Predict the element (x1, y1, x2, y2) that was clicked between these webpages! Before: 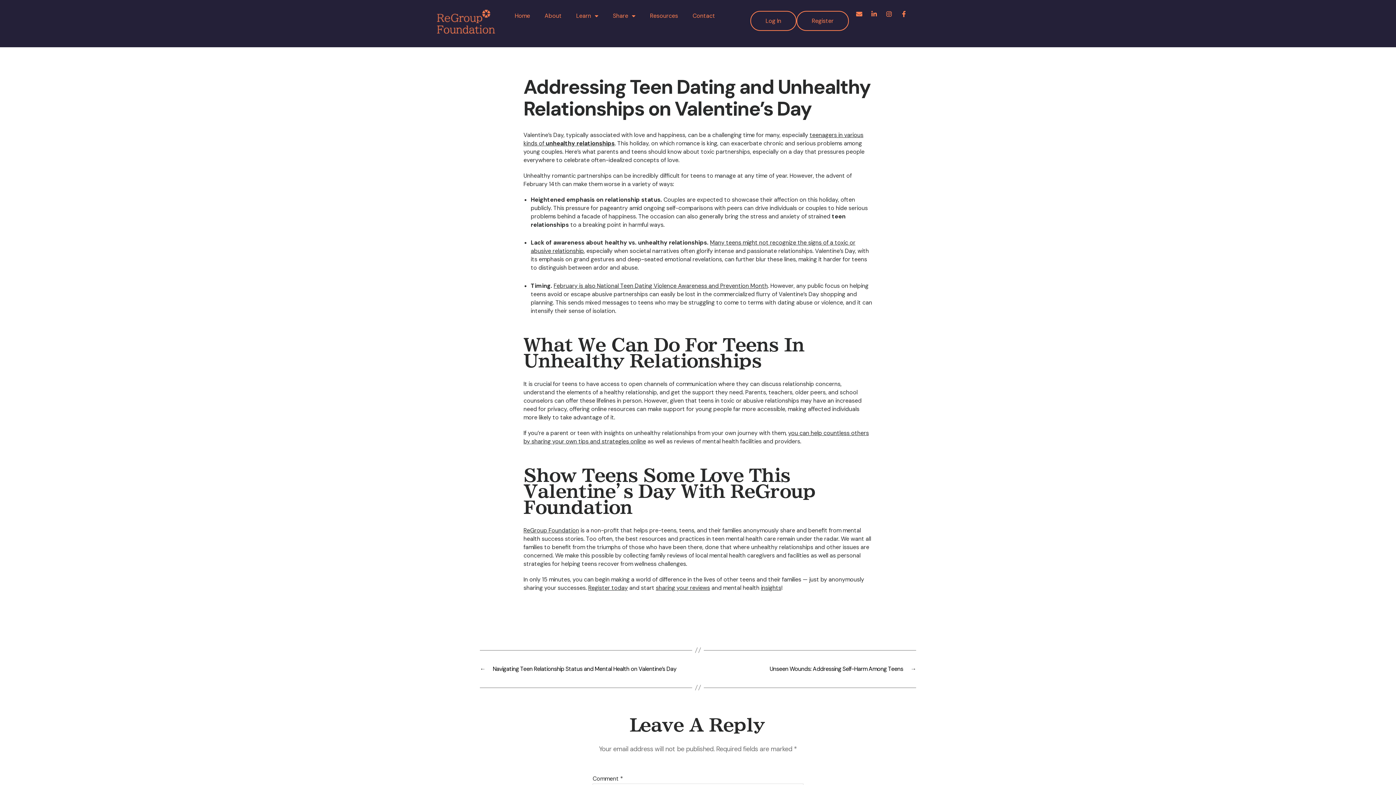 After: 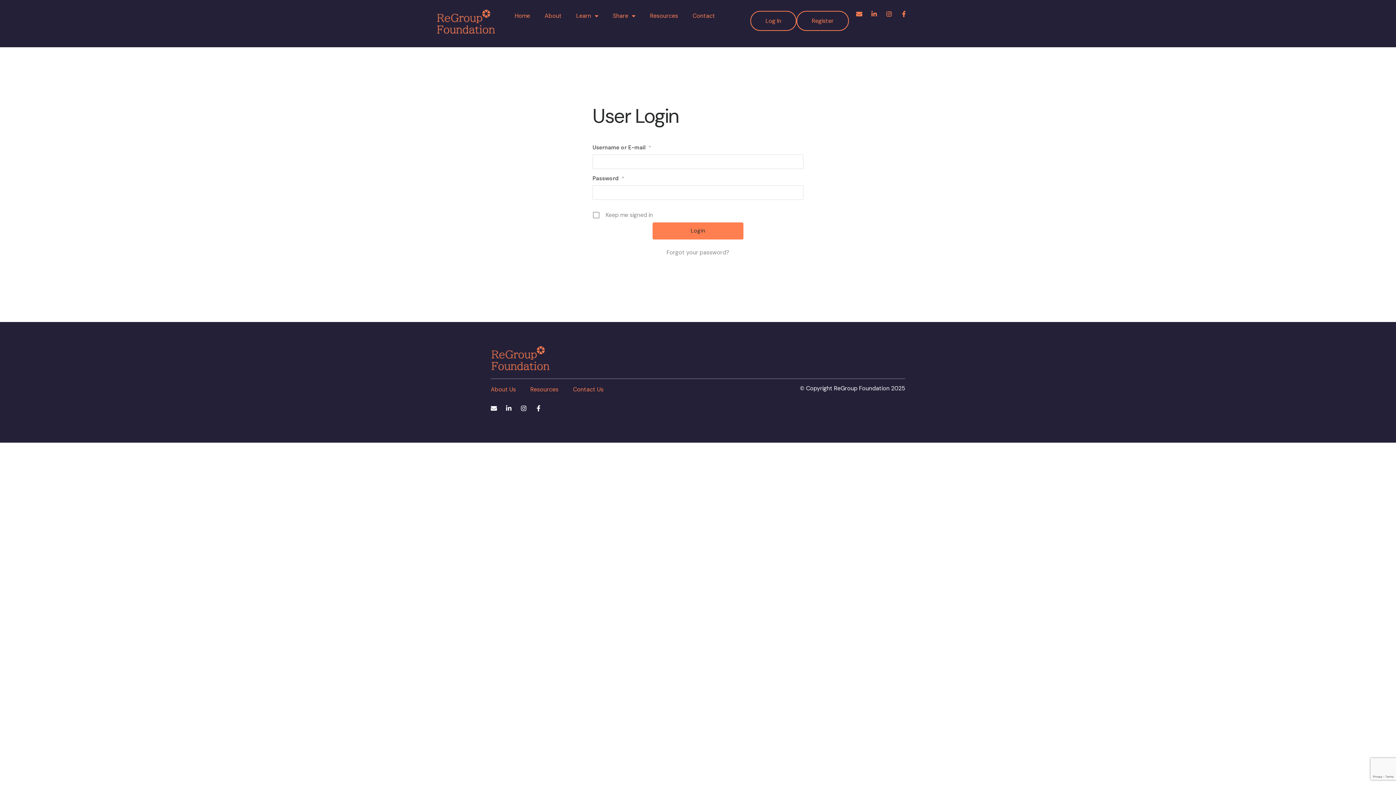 Action: bbox: (750, 10, 796, 30) label: Log In